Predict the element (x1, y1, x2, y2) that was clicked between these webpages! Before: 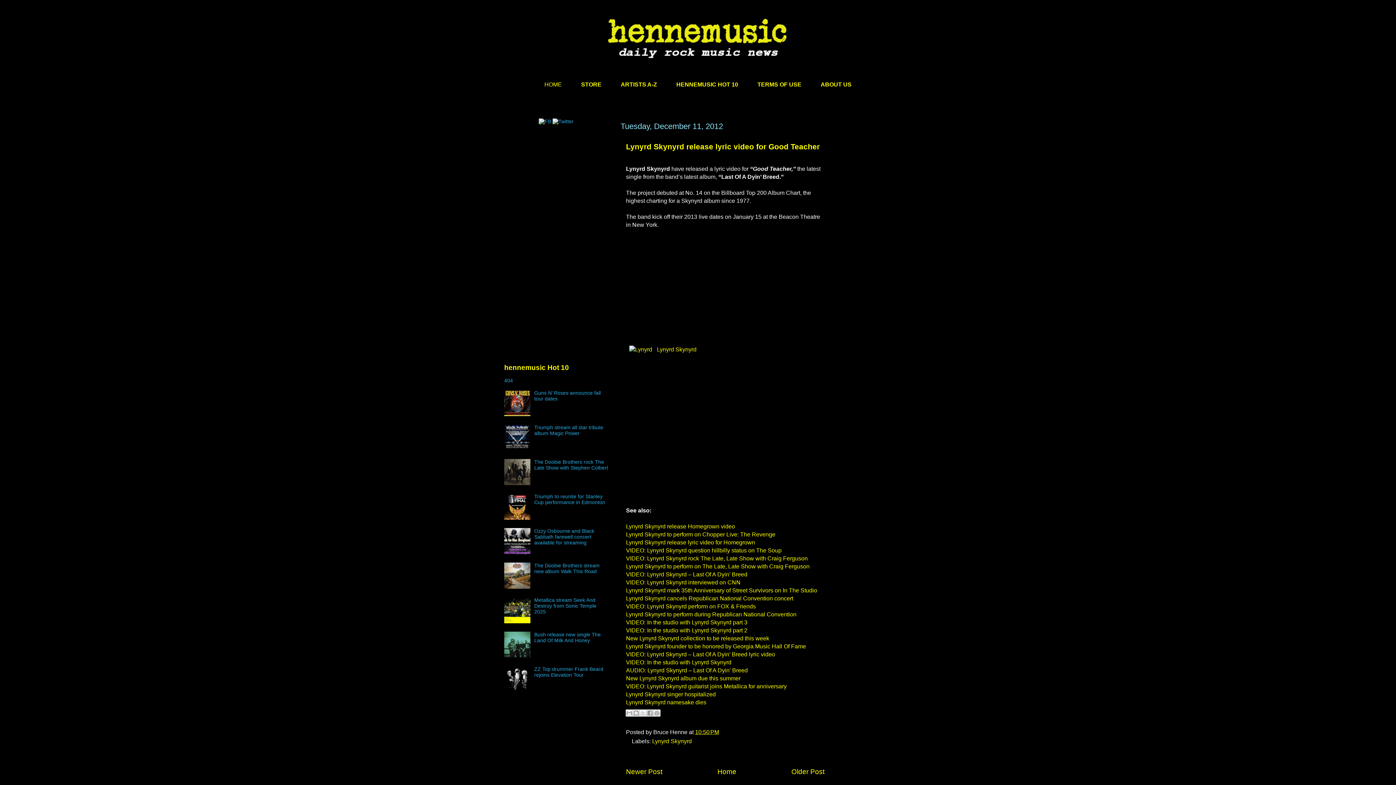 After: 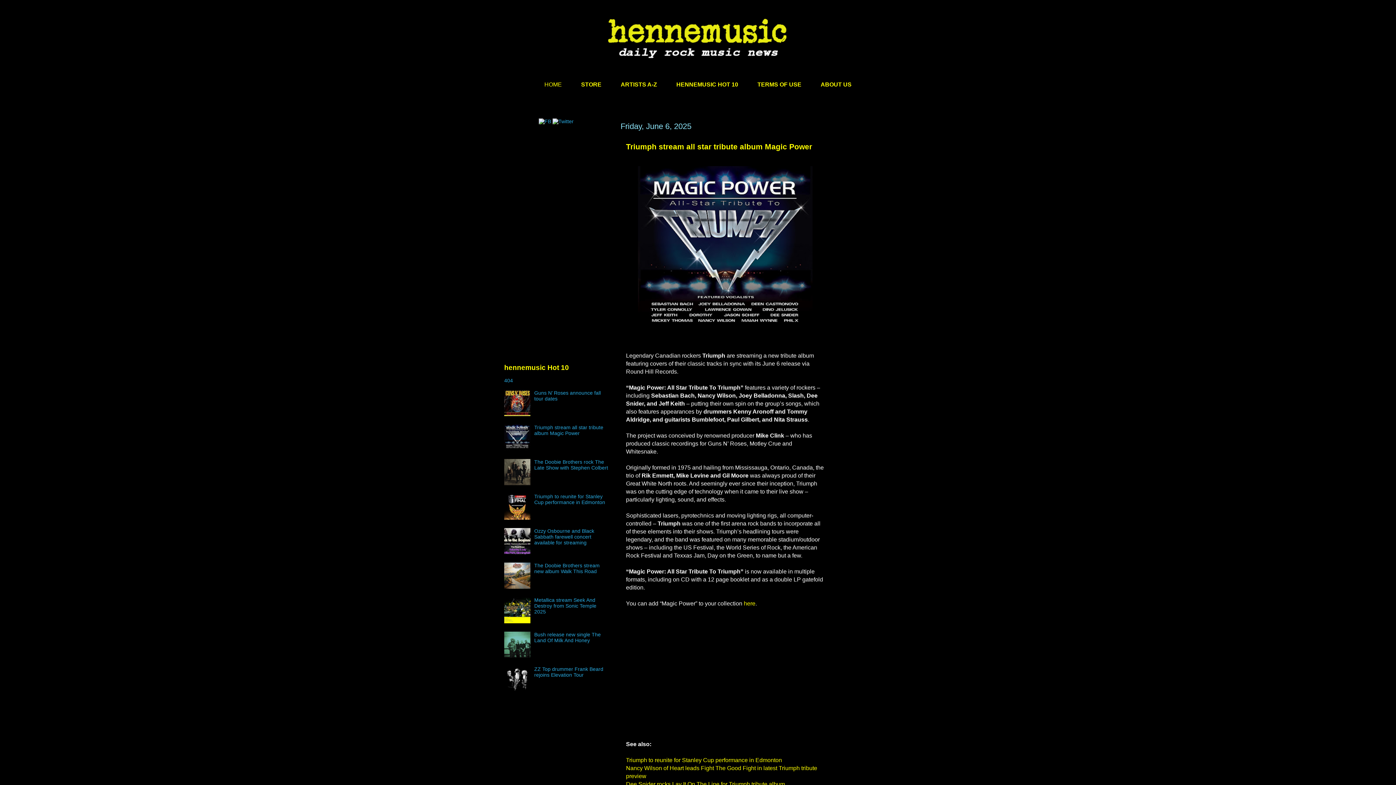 Action: label: Triumph stream all star tribute album Magic Power bbox: (534, 424, 603, 436)